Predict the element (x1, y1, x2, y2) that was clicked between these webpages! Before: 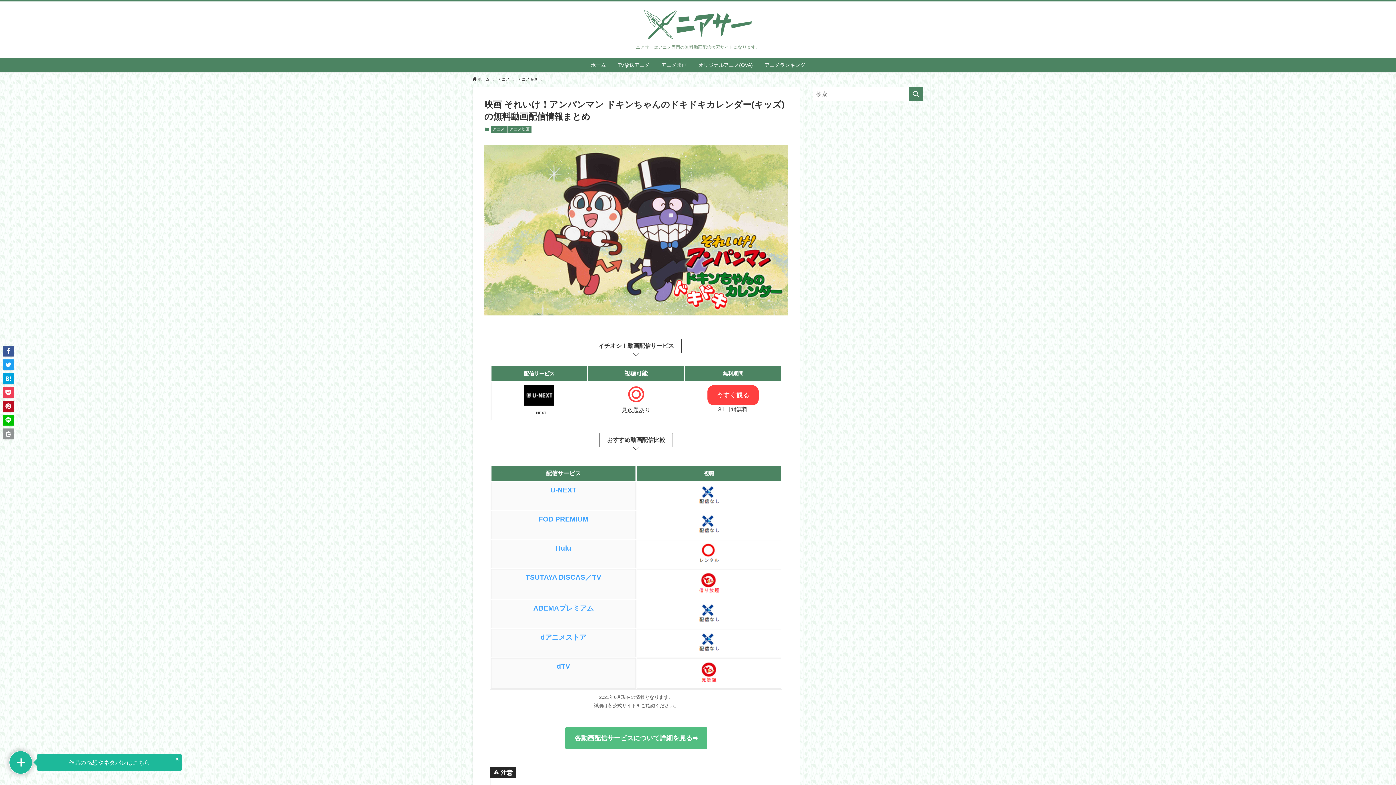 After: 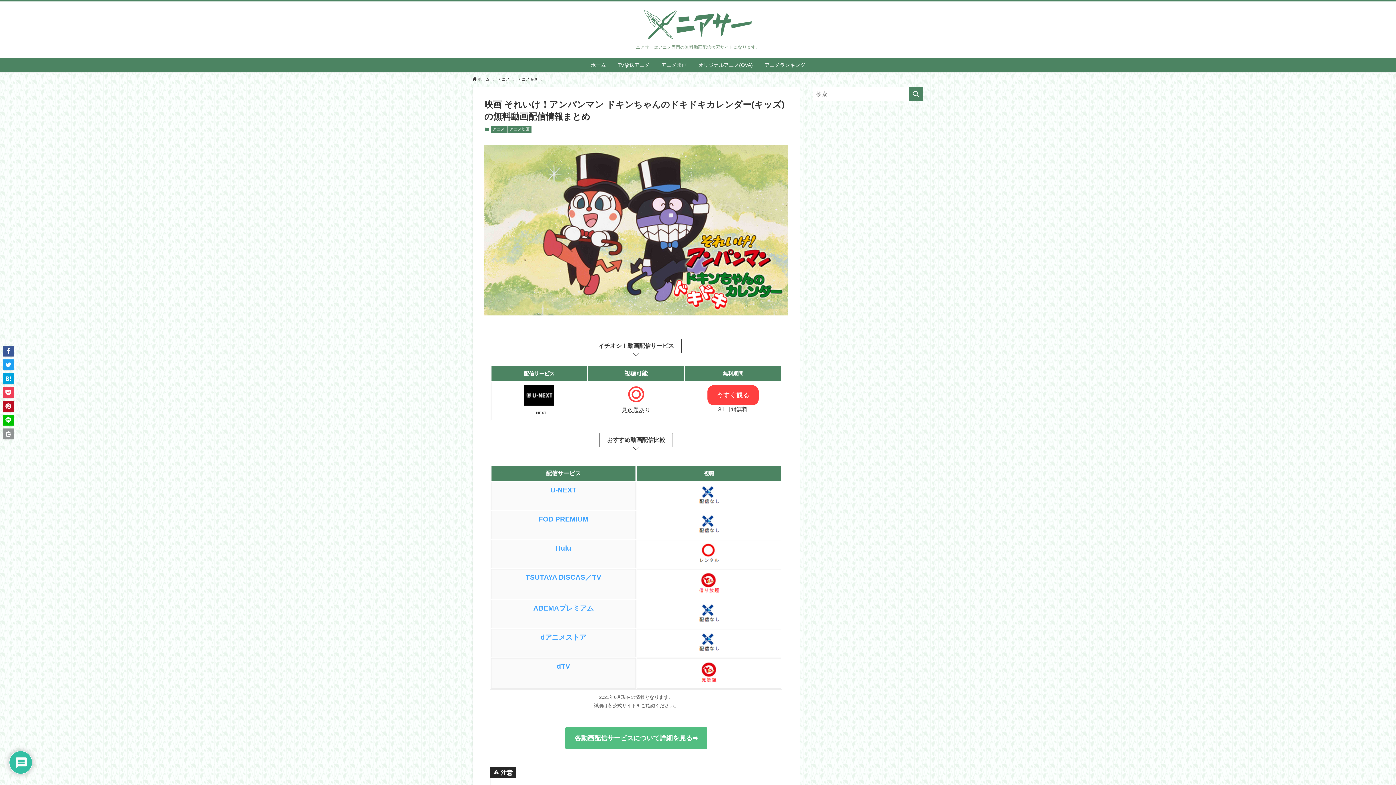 Action: bbox: (2, 359, 13, 370)